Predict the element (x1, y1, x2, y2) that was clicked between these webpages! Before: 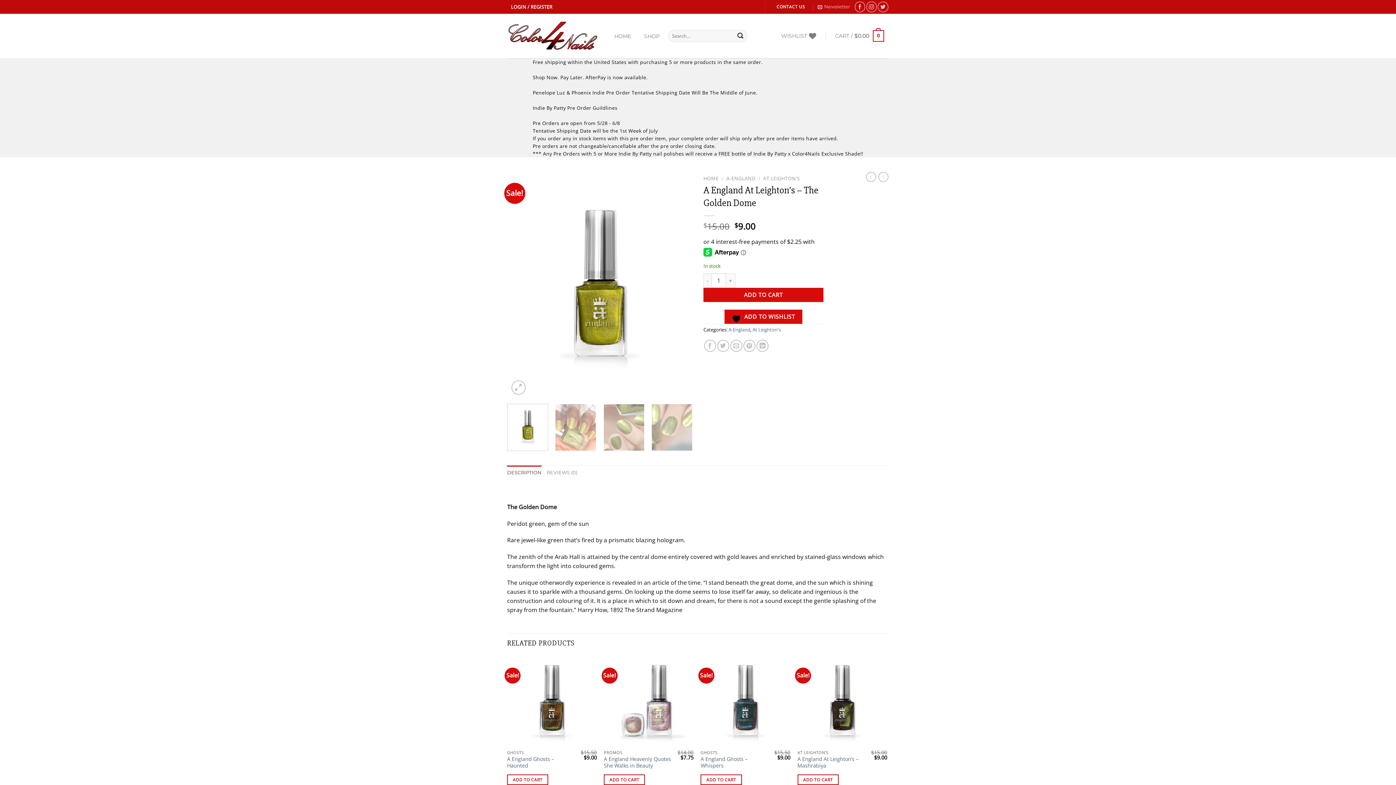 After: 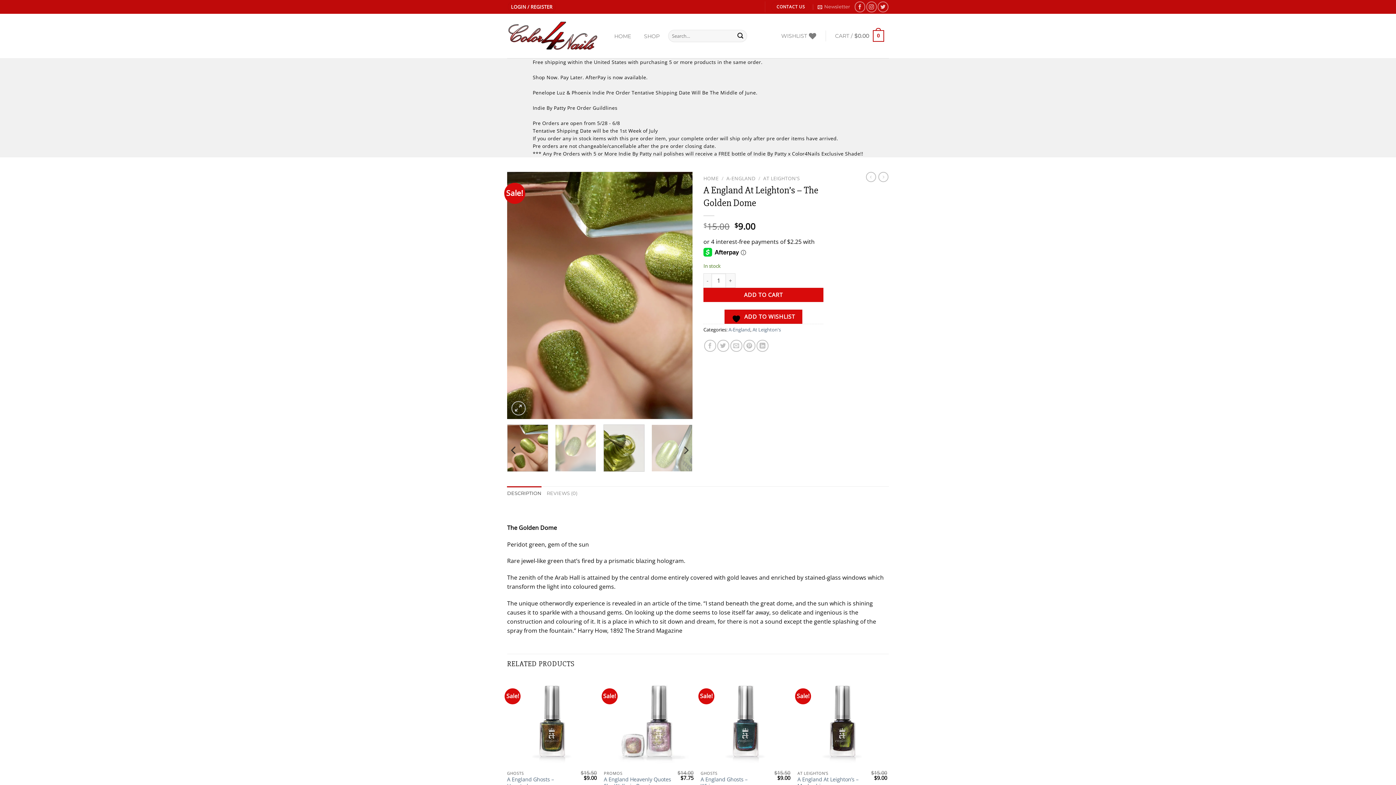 Action: bbox: (603, 404, 644, 451)